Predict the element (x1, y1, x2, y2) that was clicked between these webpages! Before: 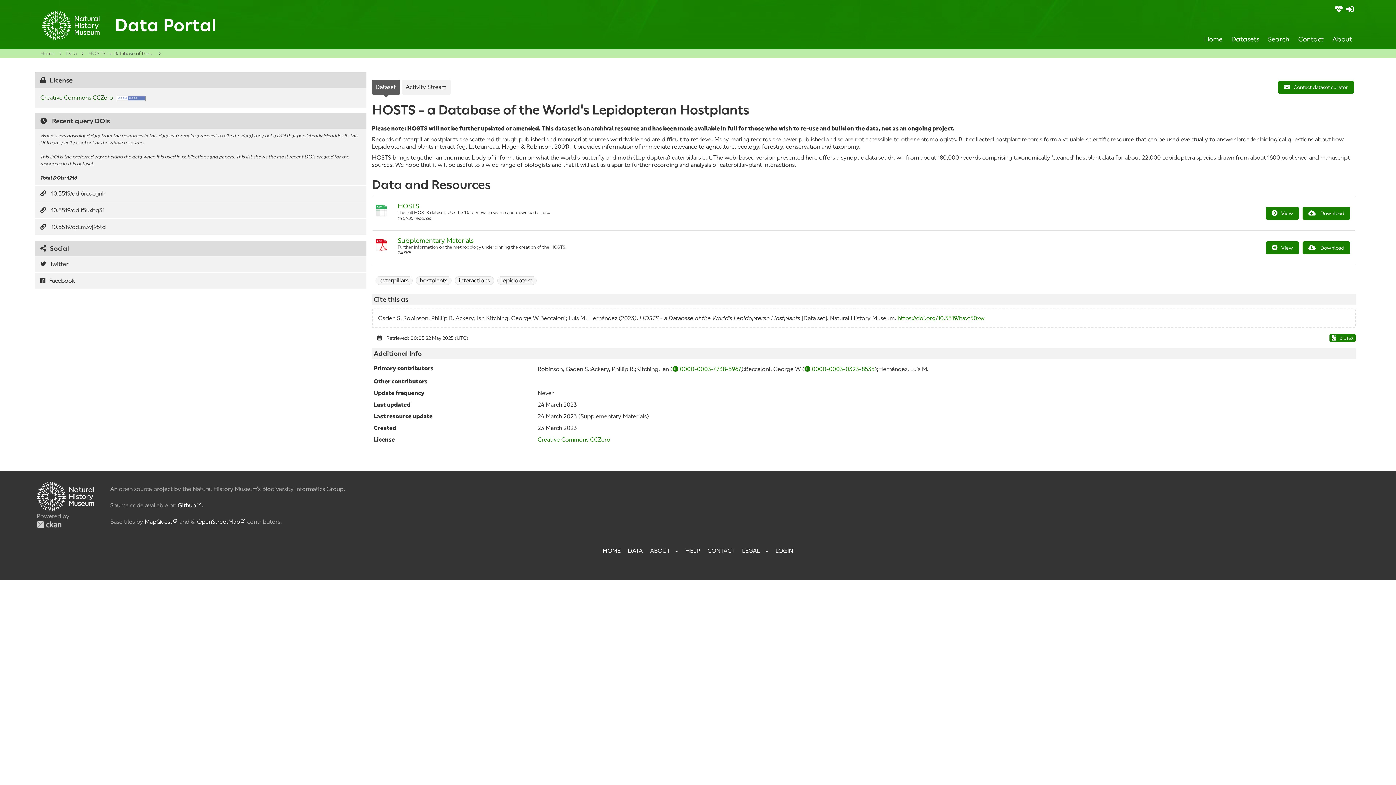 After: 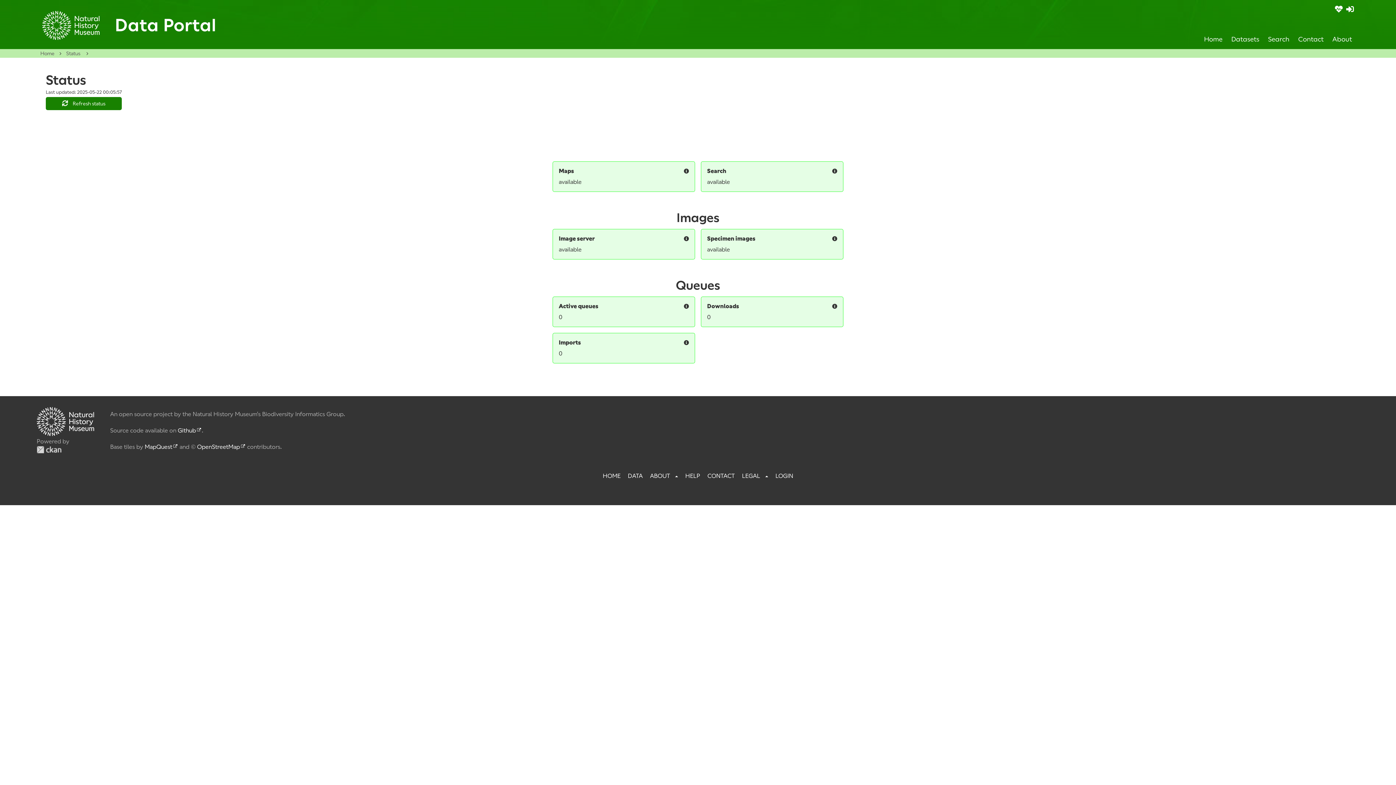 Action: bbox: (1335, 5, 1342, 12) label: System status